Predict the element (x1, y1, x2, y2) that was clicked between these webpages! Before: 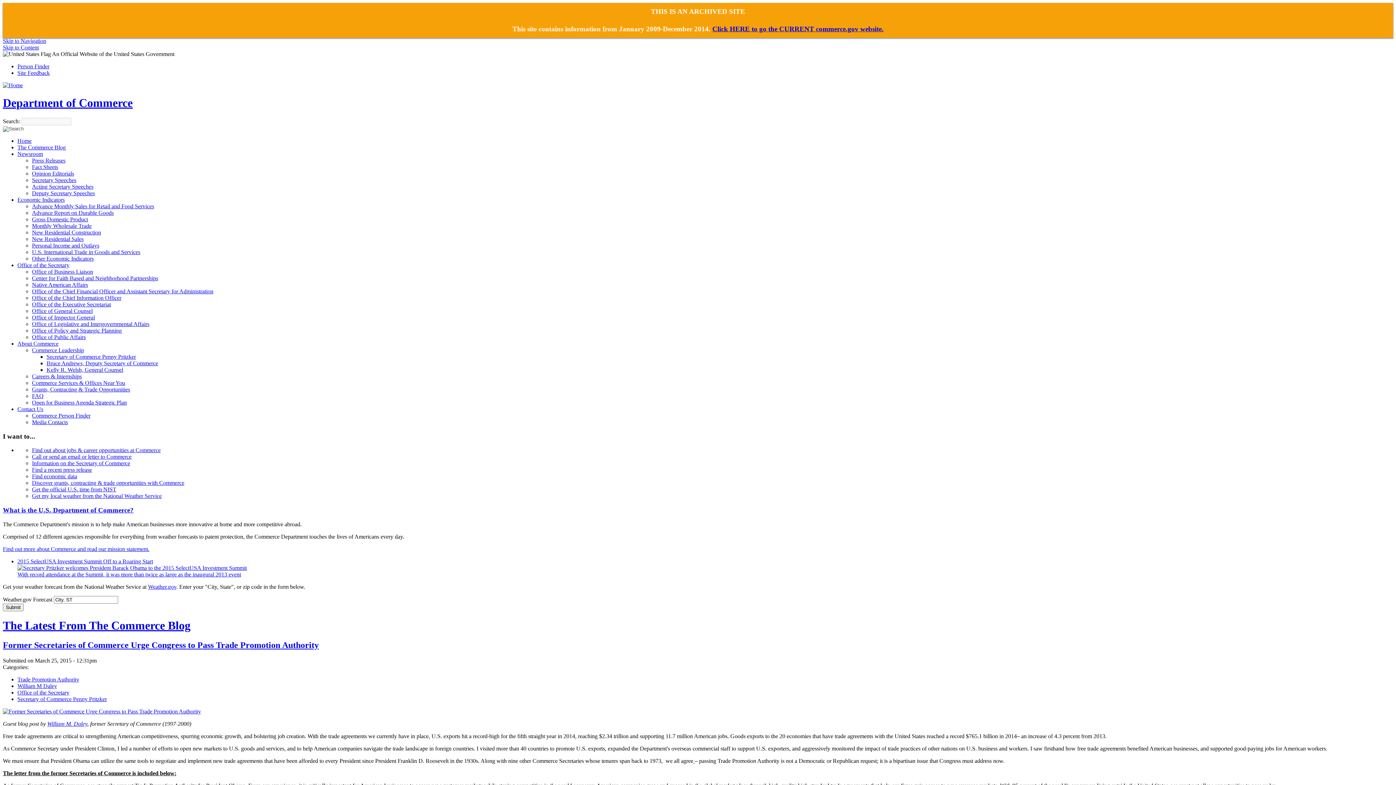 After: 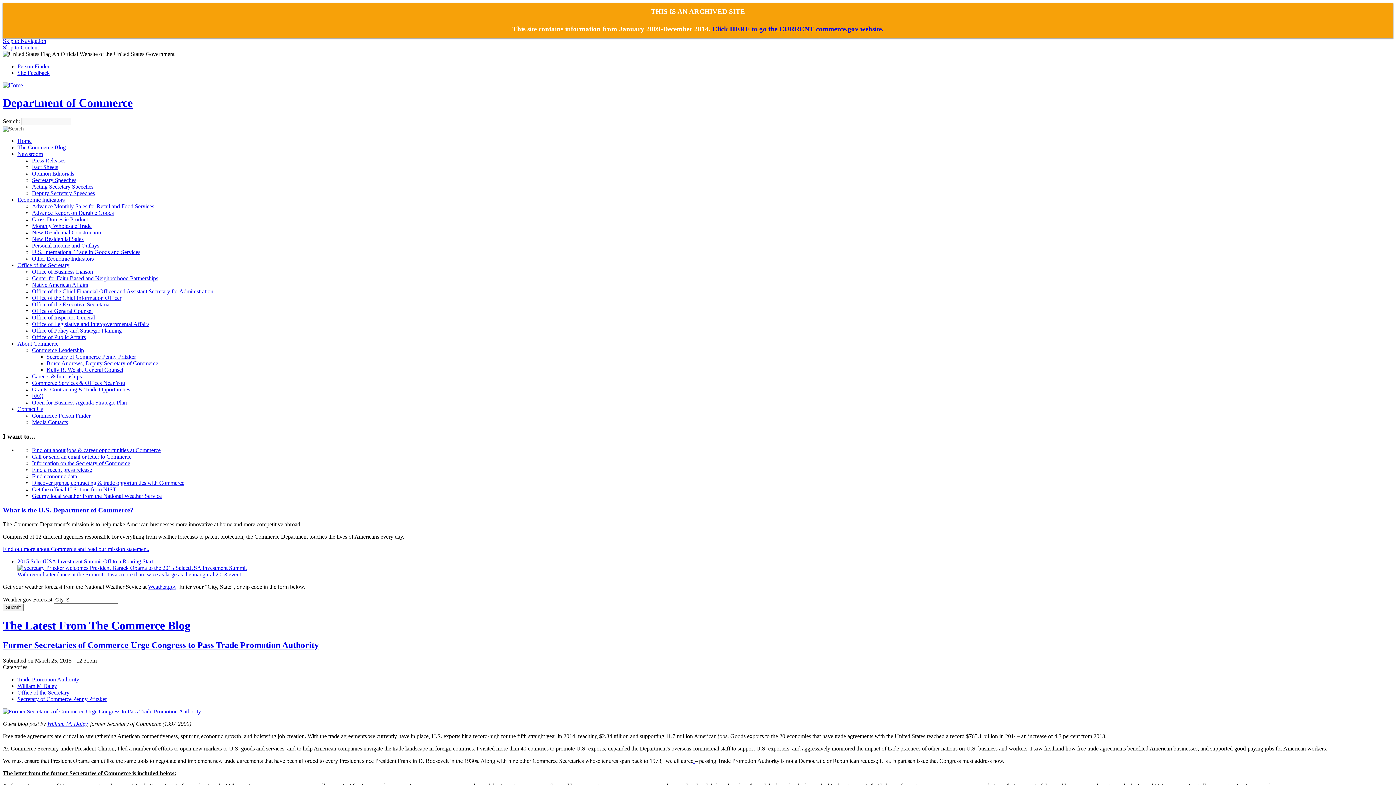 Action: bbox: (32, 268, 93, 274) label: Office of Business Liaison